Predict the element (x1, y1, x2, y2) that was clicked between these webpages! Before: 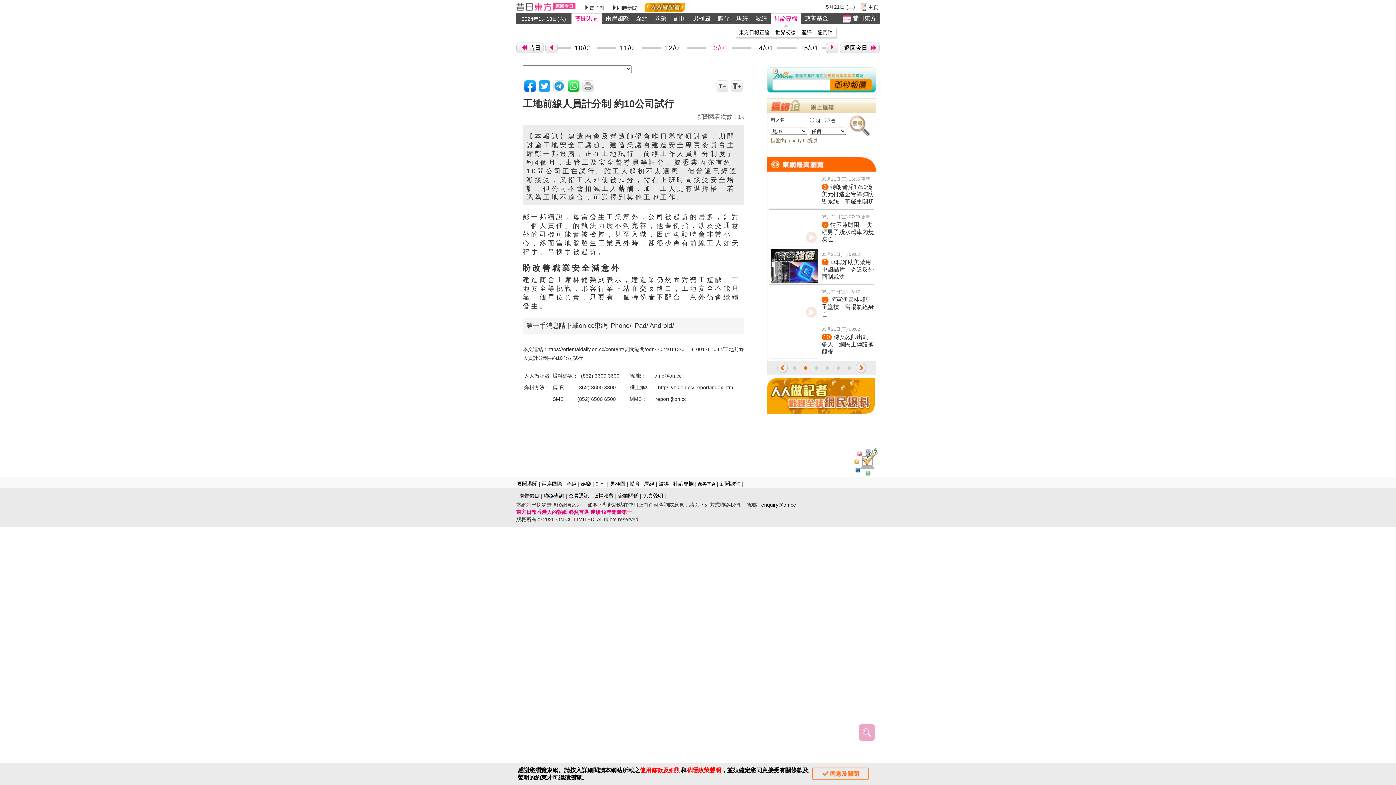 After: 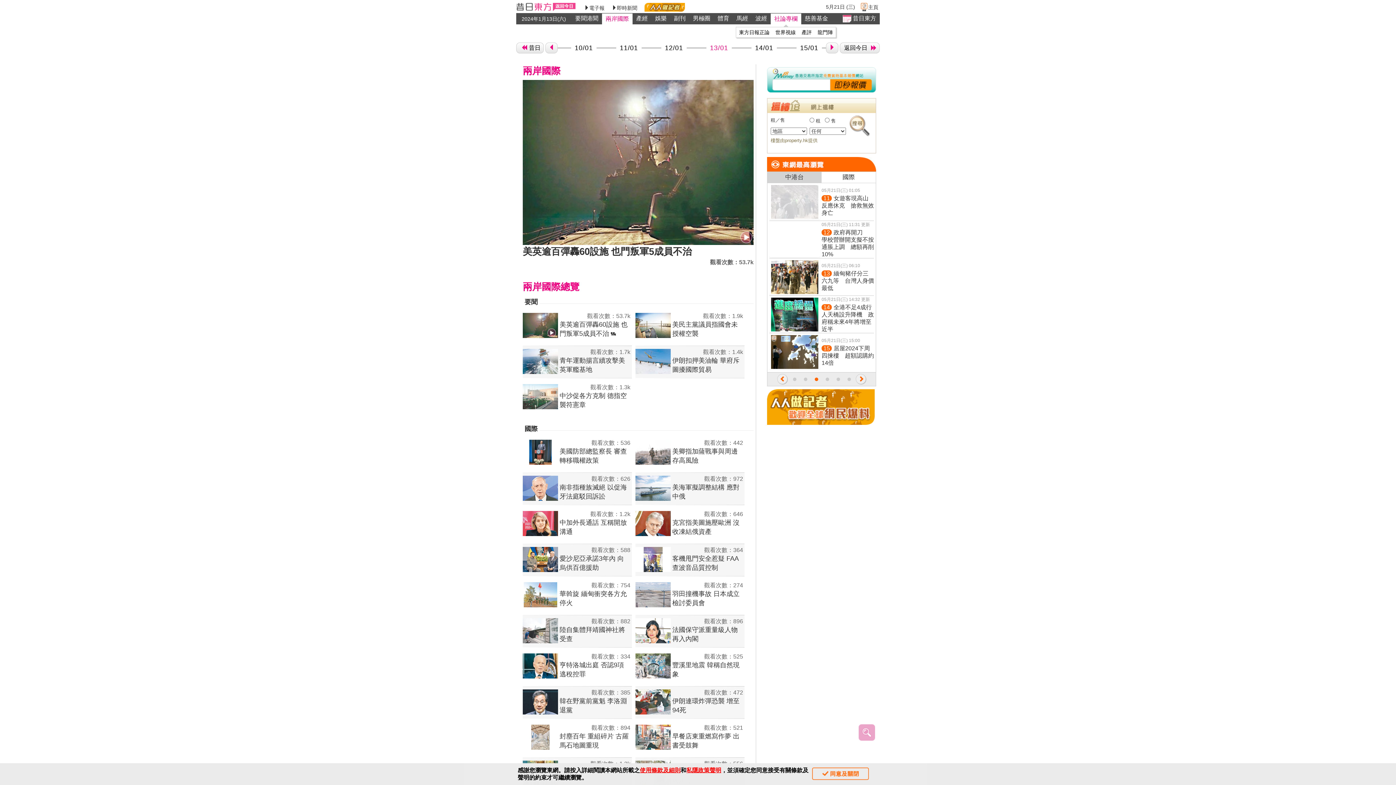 Action: label: 兩岸國際 bbox: (605, 14, 629, 22)